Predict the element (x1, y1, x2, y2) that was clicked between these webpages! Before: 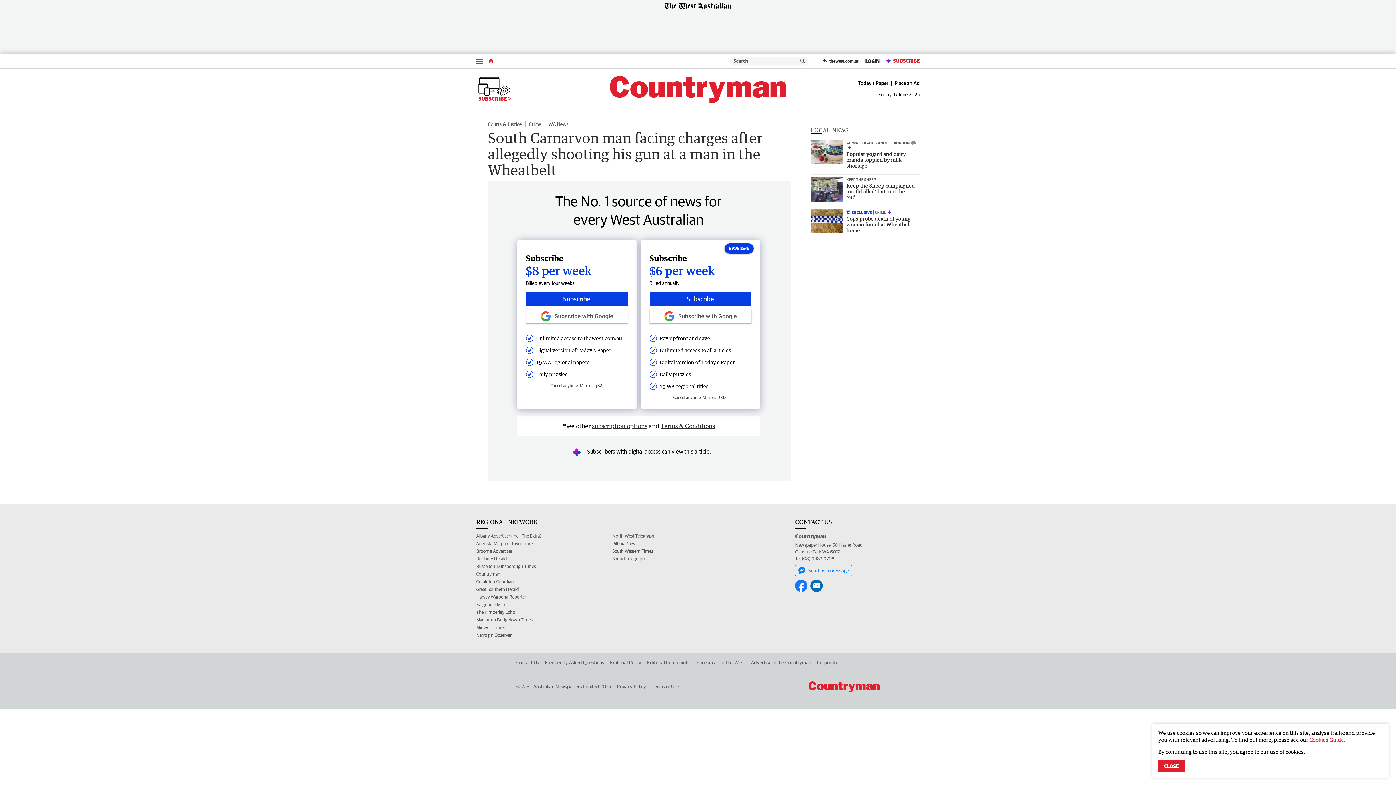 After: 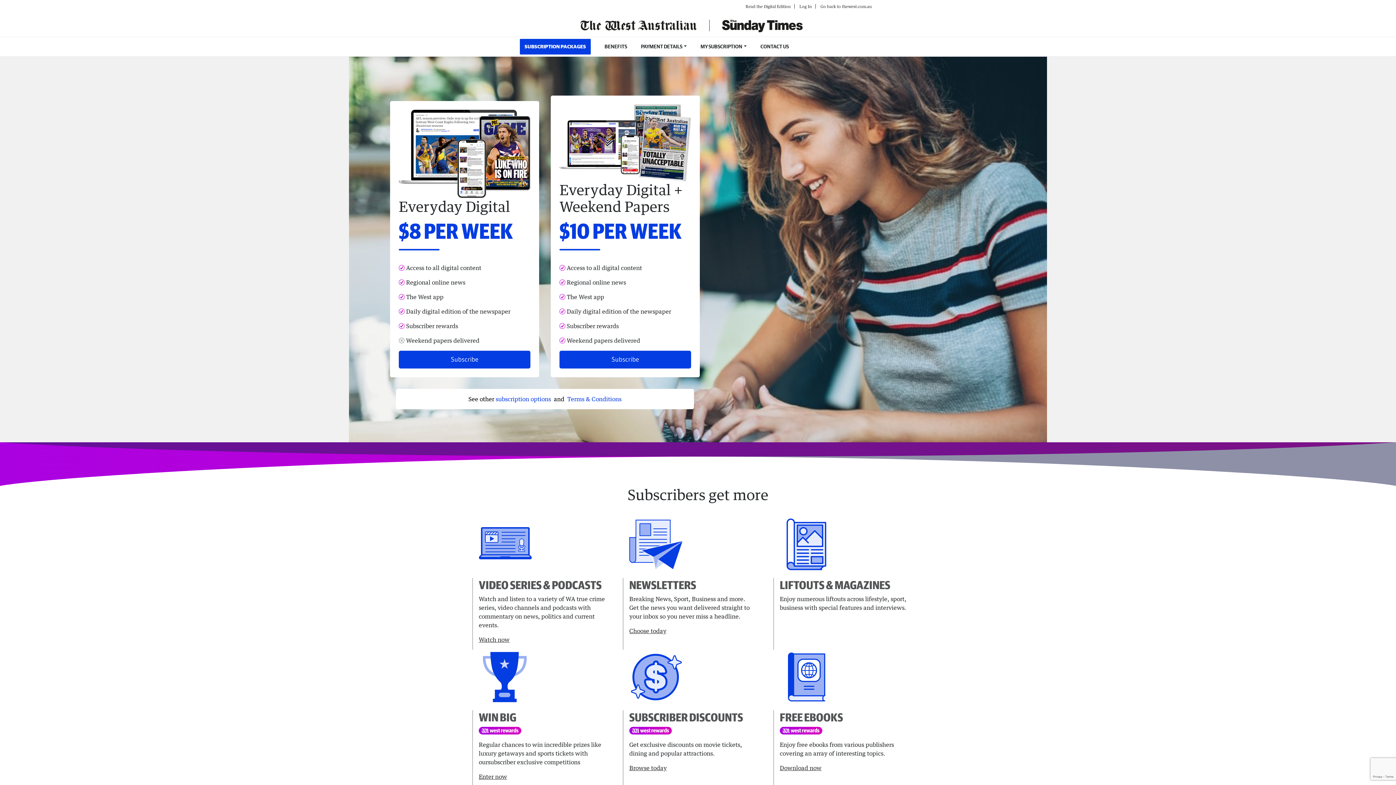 Action: label: subscription options bbox: (592, 422, 647, 429)